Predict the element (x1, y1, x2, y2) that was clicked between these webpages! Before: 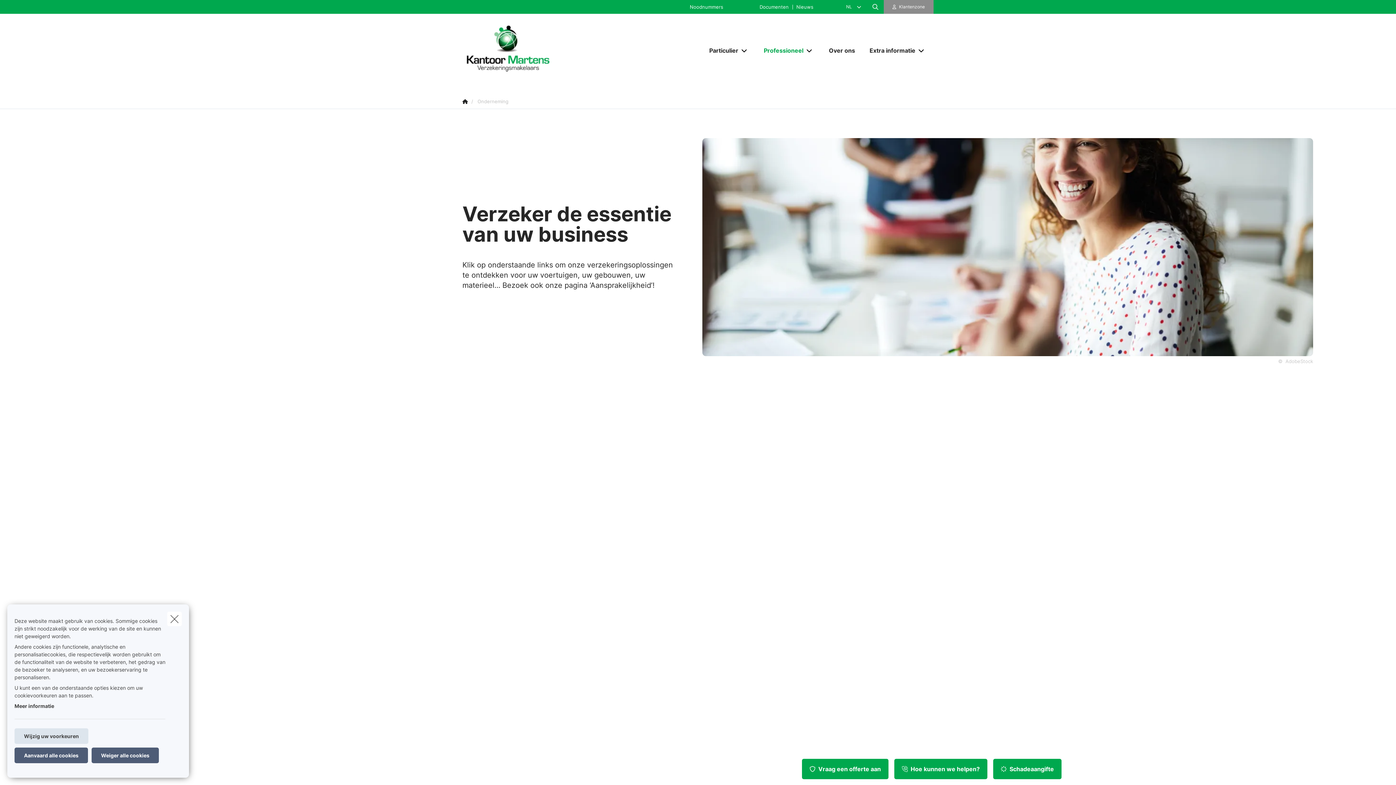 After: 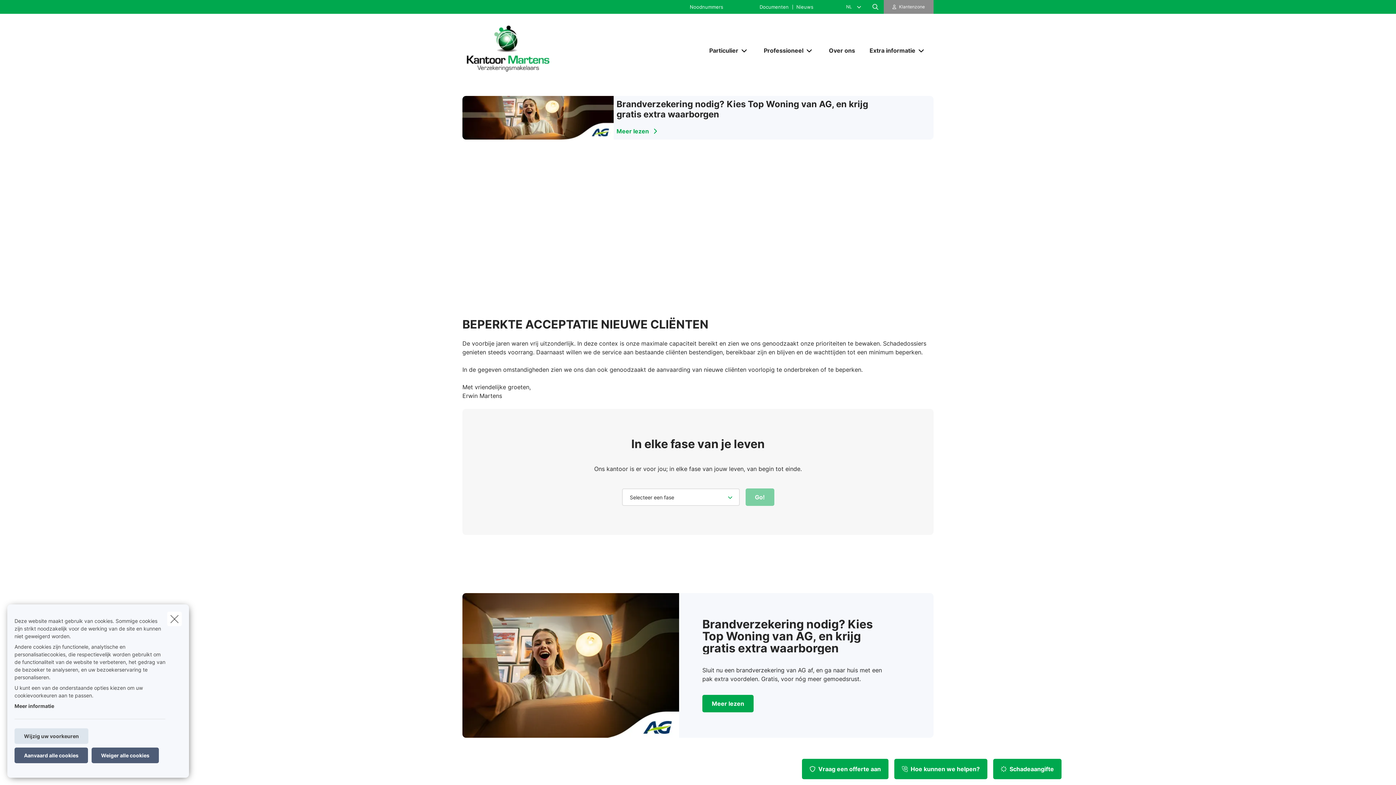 Action: bbox: (462, 98, 467, 105)